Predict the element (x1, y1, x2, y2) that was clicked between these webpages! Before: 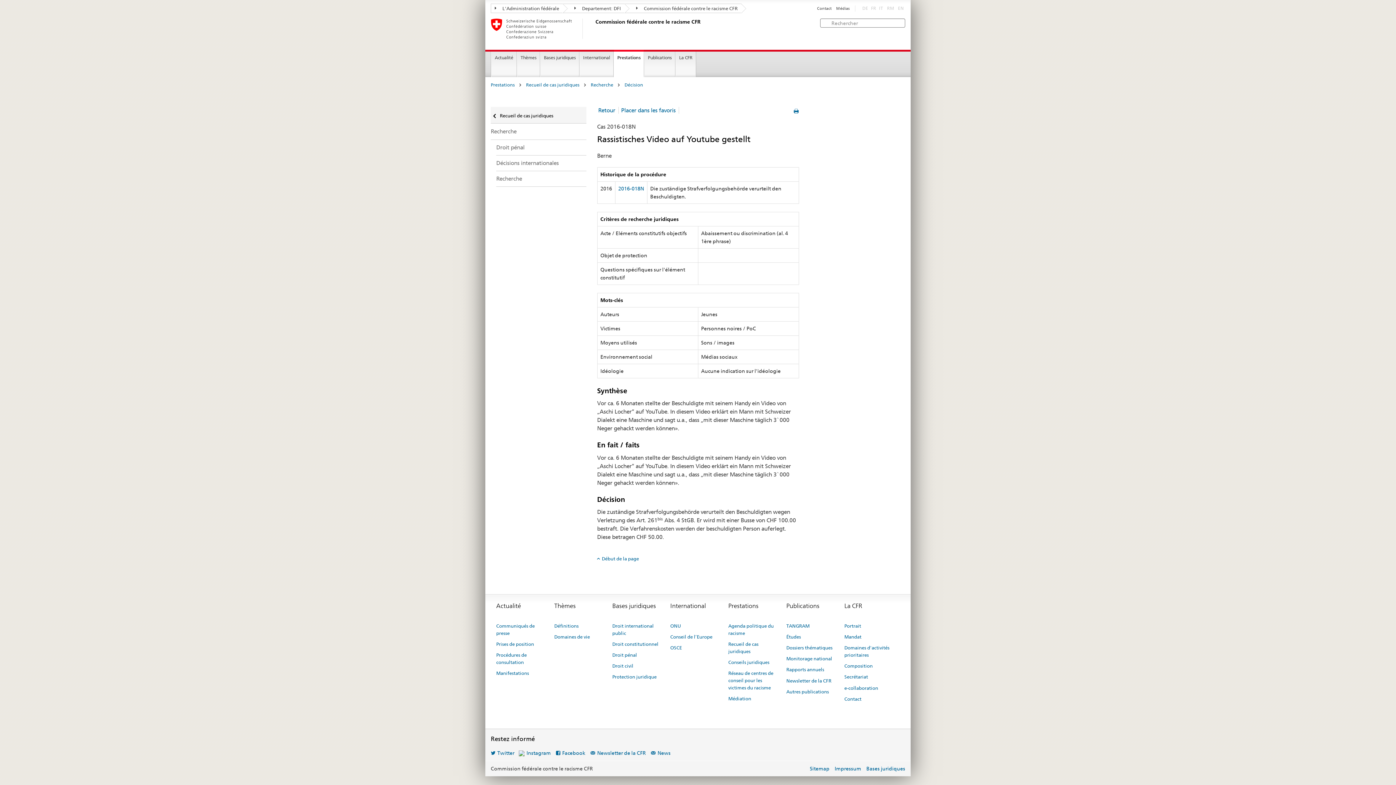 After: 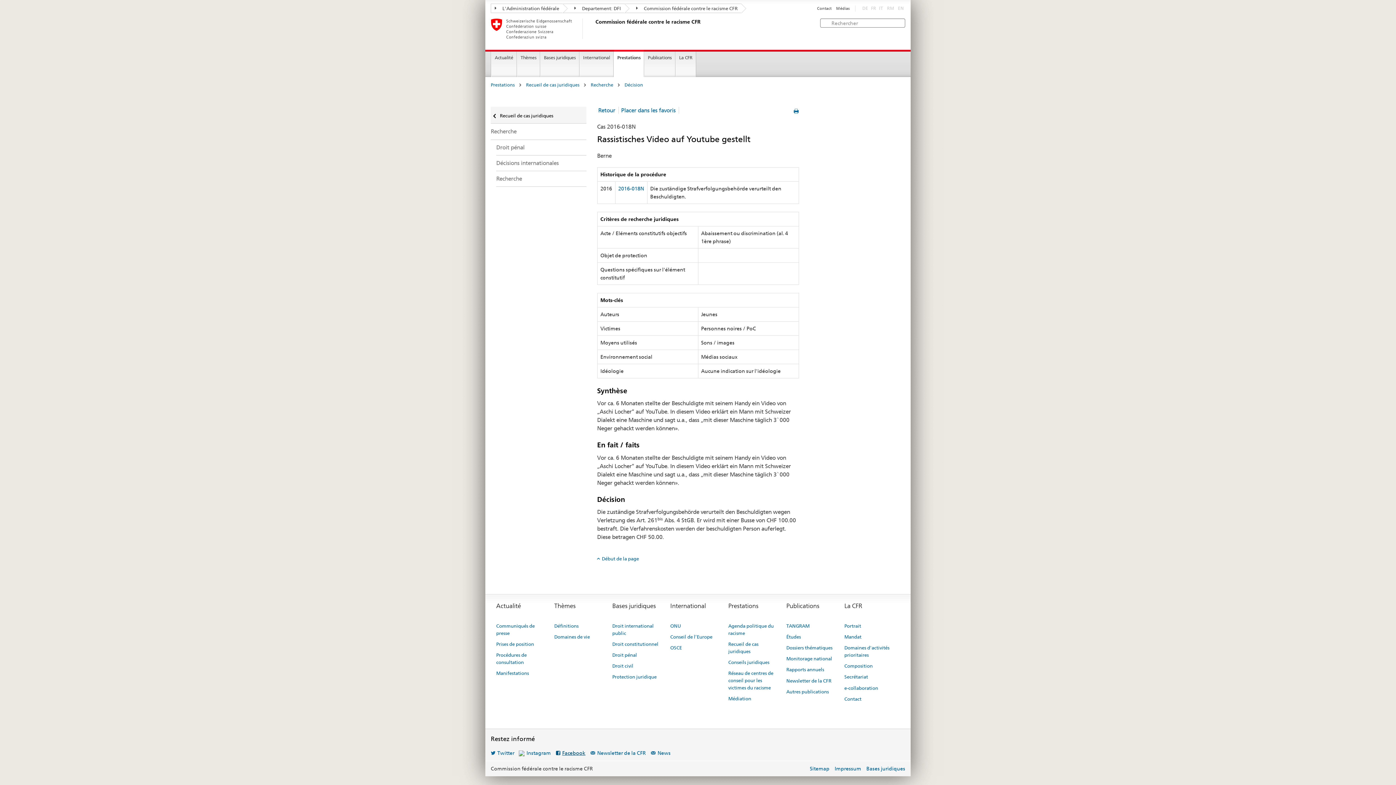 Action: bbox: (556, 750, 585, 756) label: Facebook